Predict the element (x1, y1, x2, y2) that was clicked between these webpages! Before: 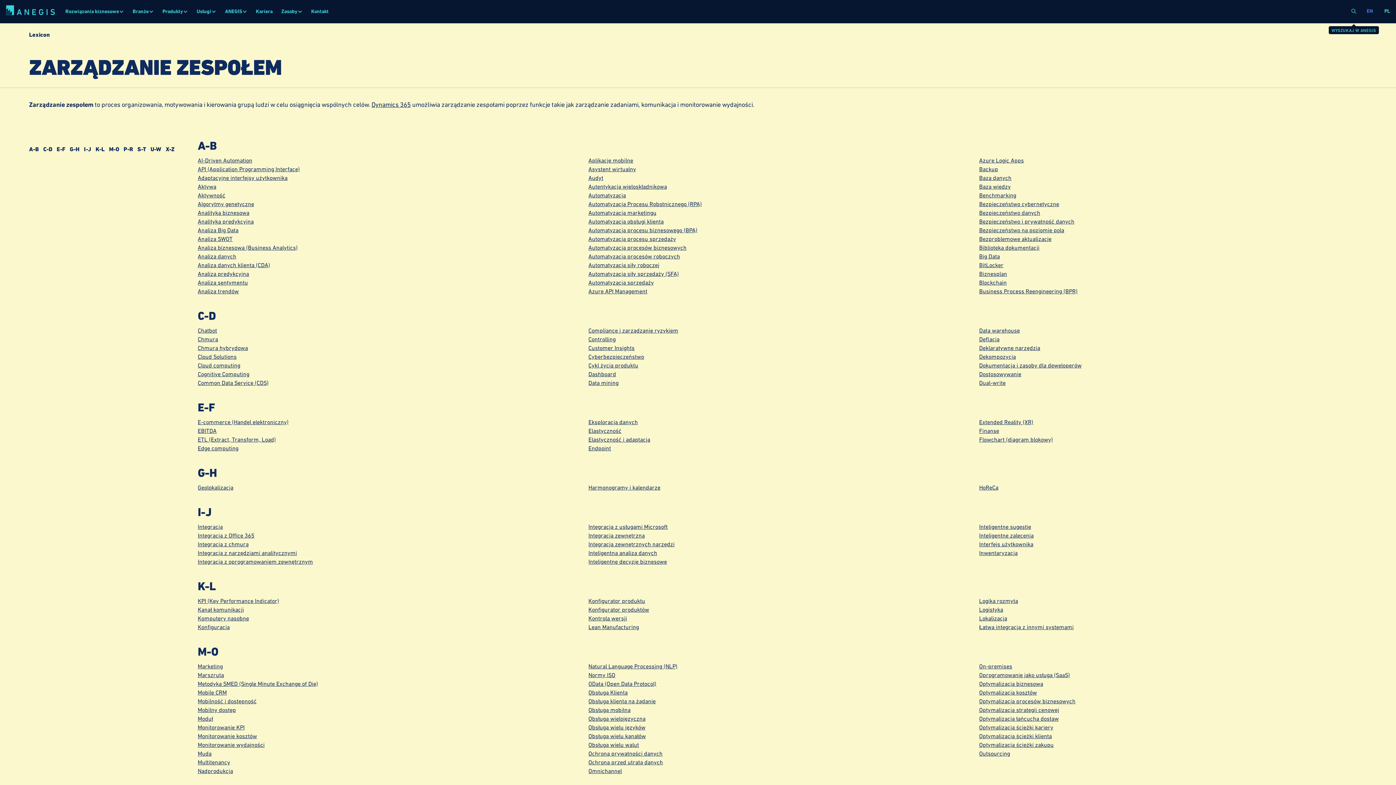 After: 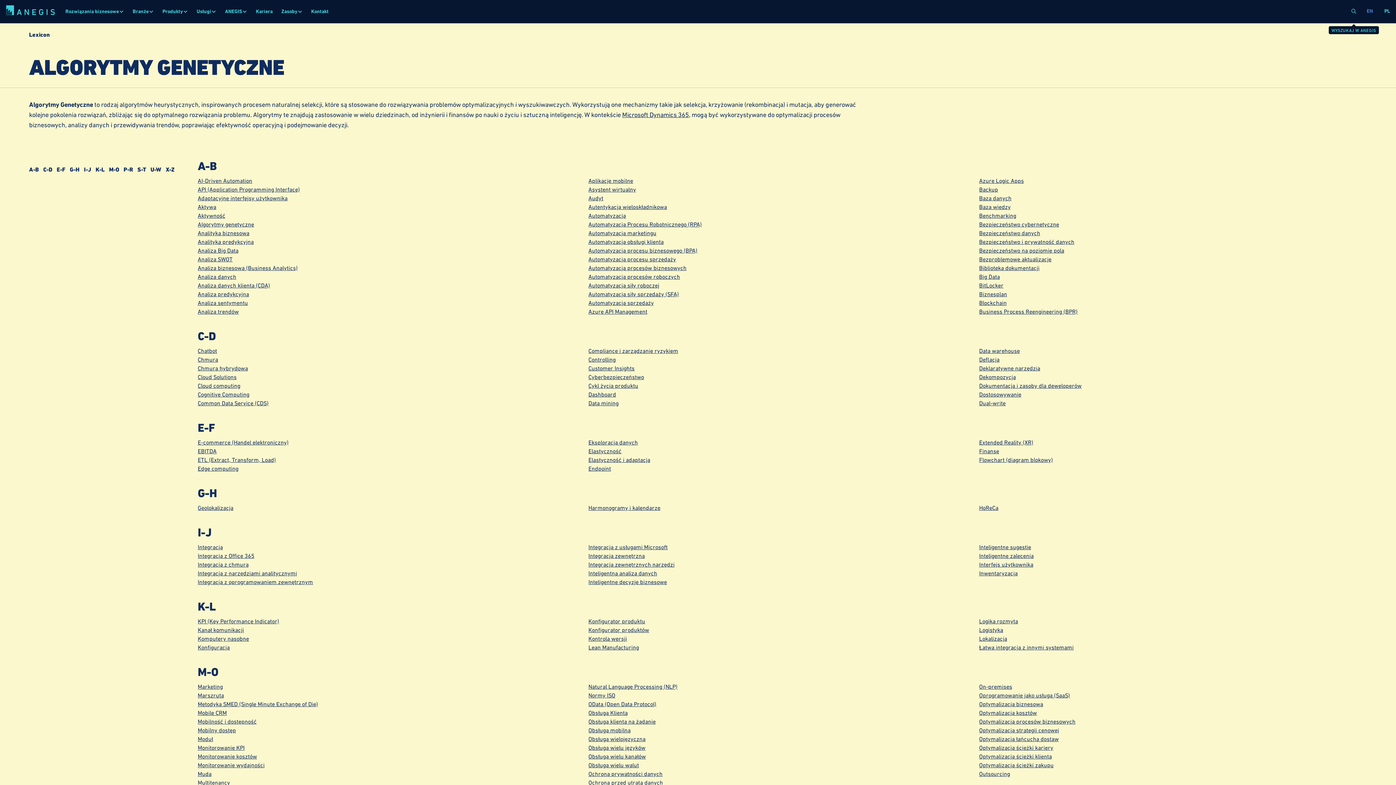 Action: bbox: (197, 200, 254, 207) label: Algorytmy genetyczne